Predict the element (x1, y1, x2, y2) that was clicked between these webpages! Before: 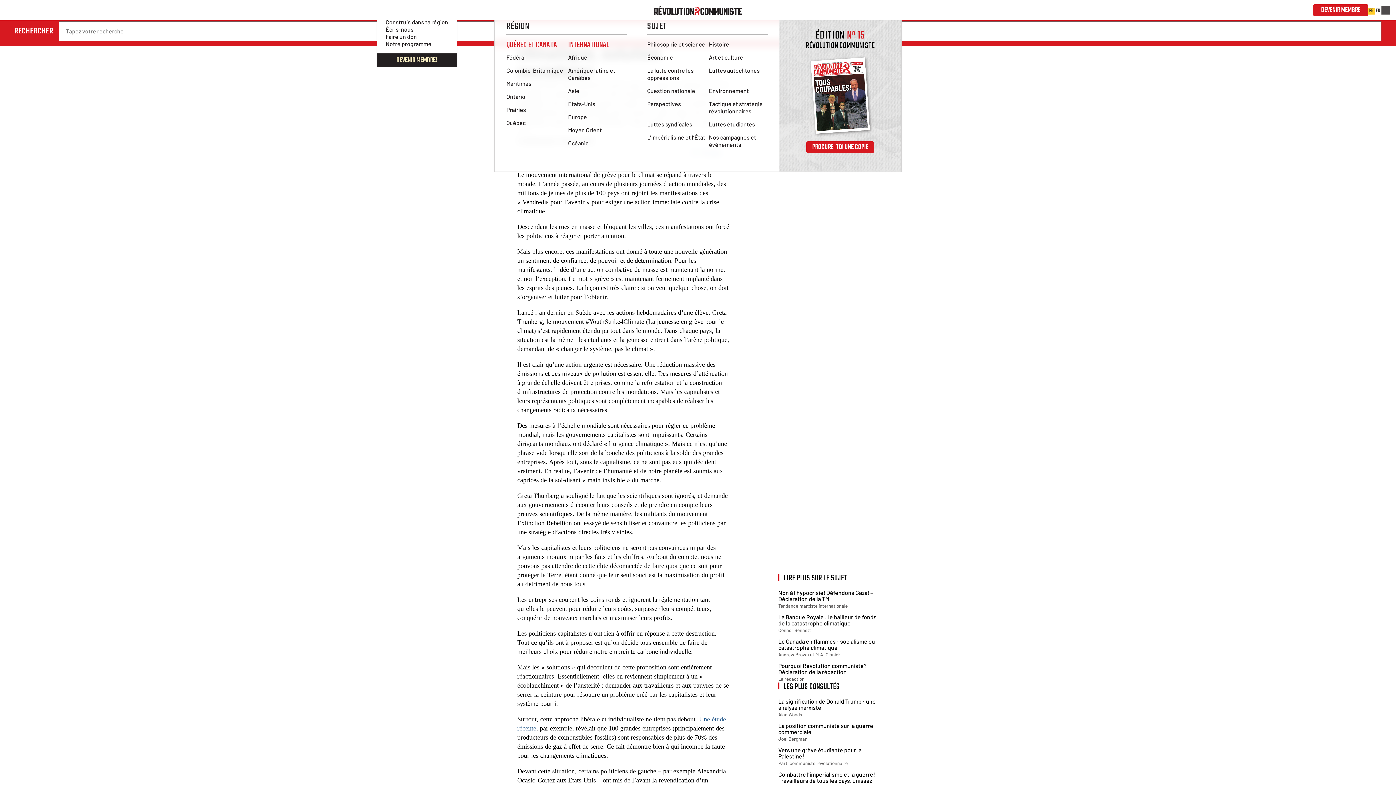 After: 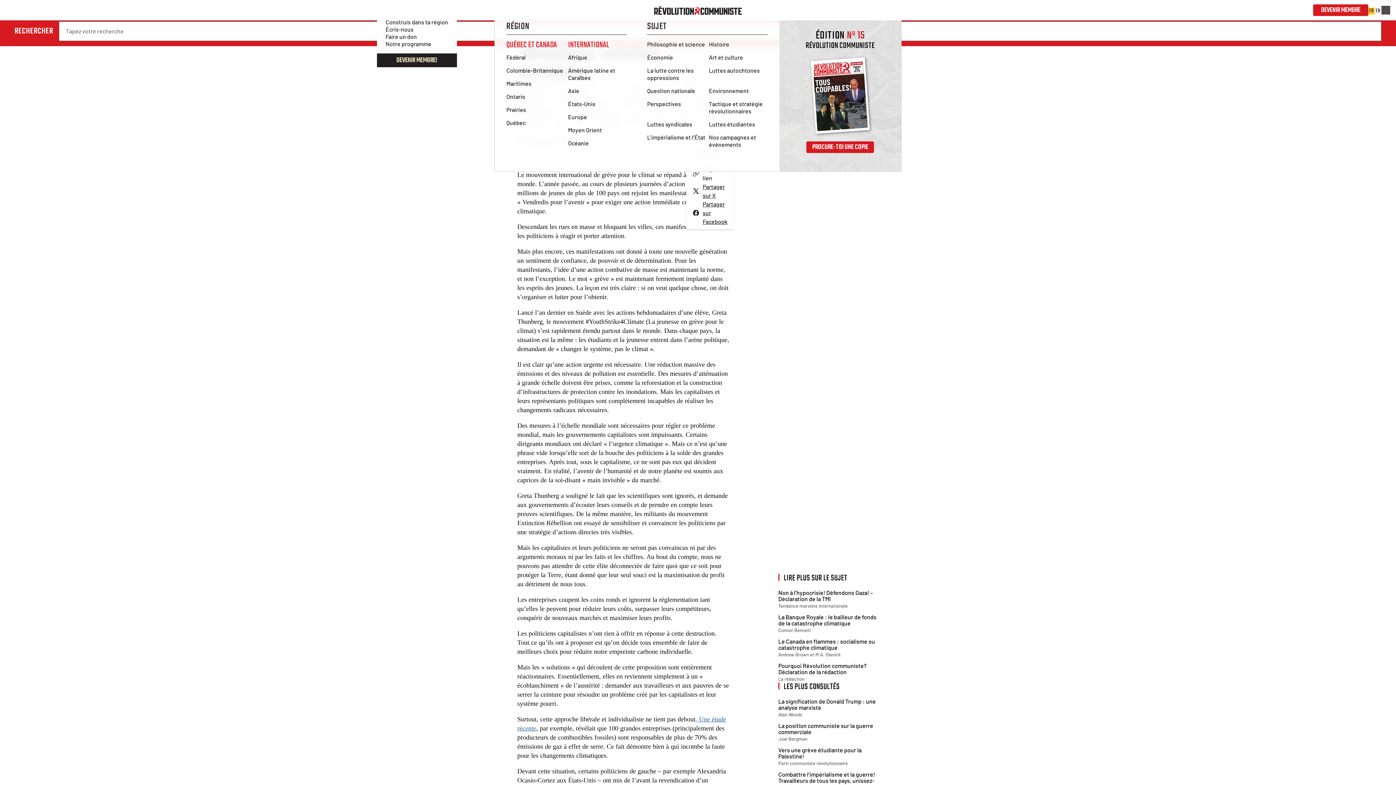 Action: label: Partager bbox: (686, 146, 726, 160)